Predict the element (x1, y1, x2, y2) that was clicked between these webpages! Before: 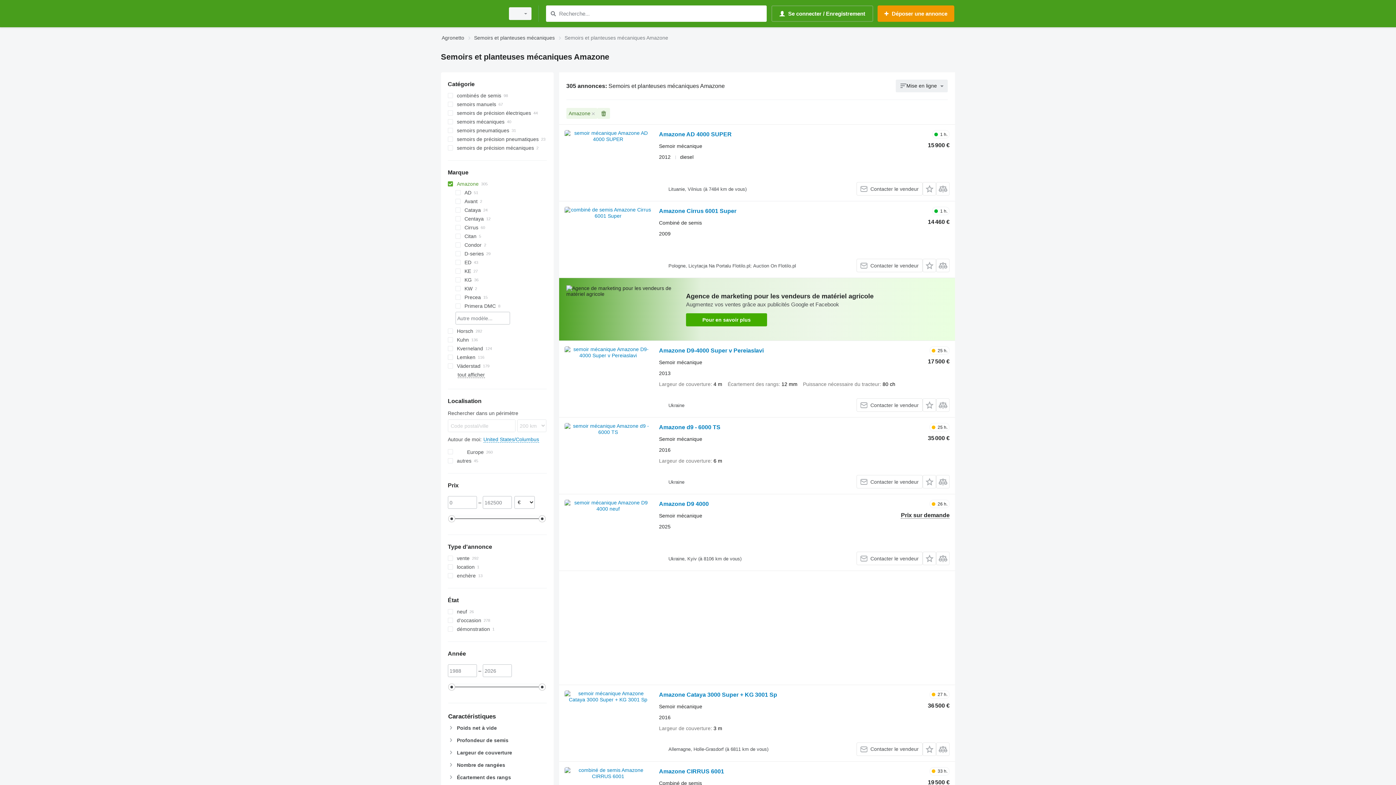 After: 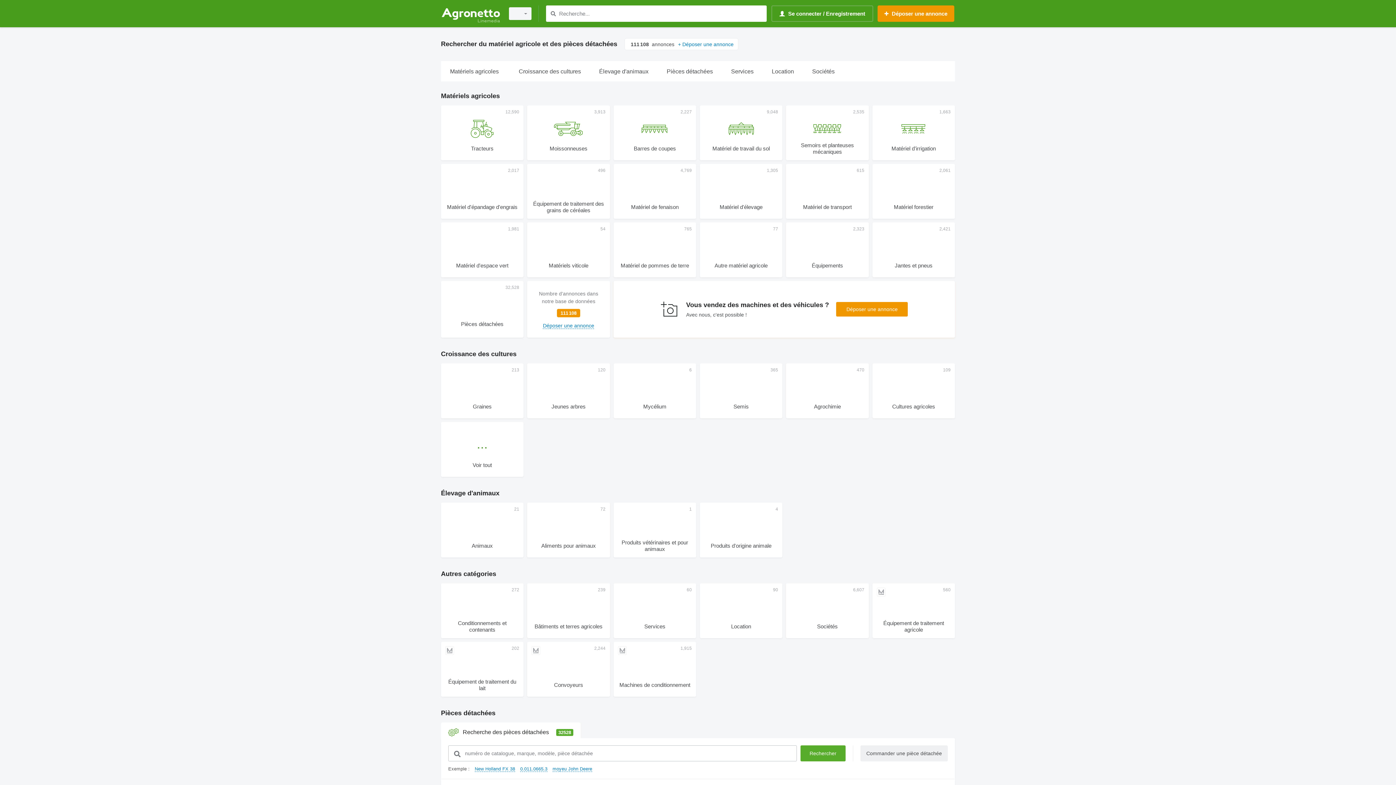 Action: label: Agronetto bbox: (441, 33, 464, 42)